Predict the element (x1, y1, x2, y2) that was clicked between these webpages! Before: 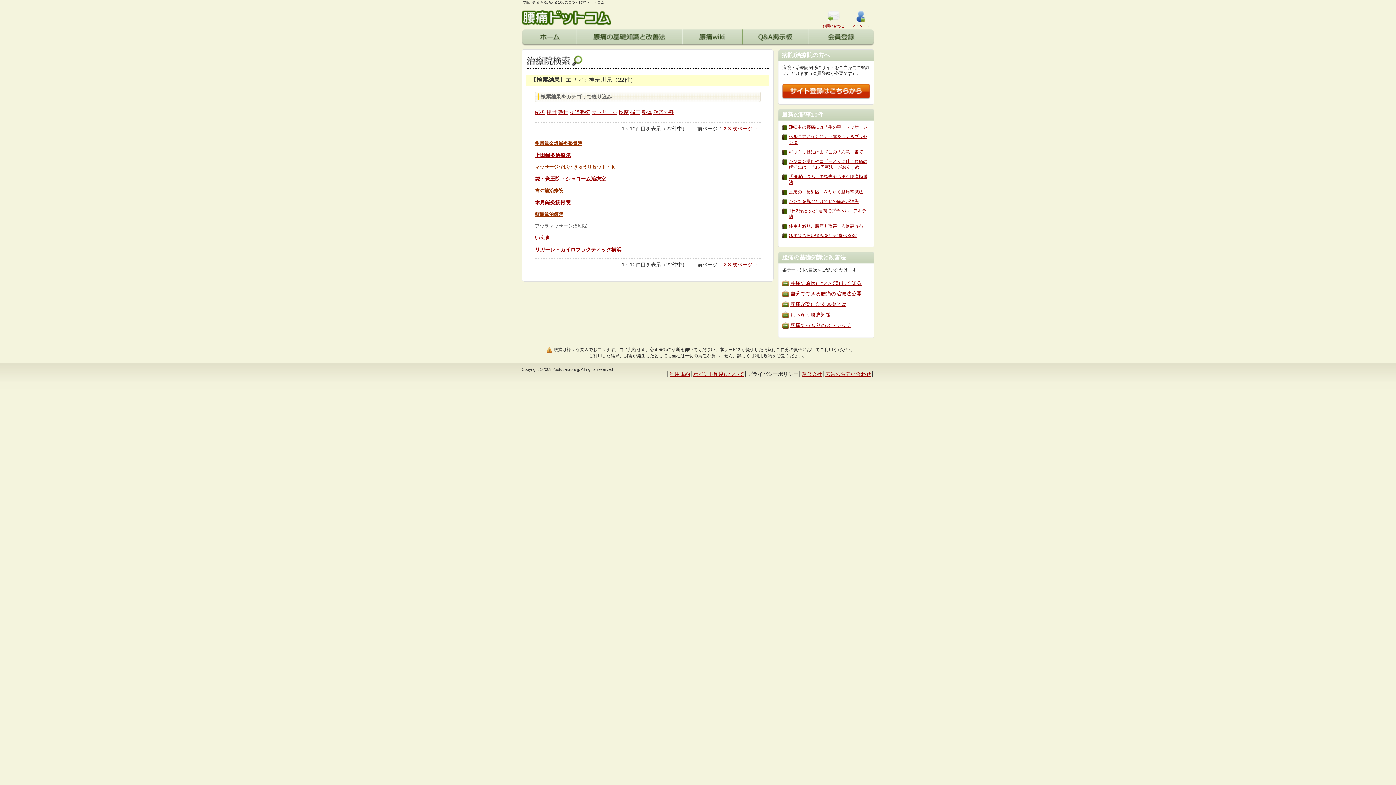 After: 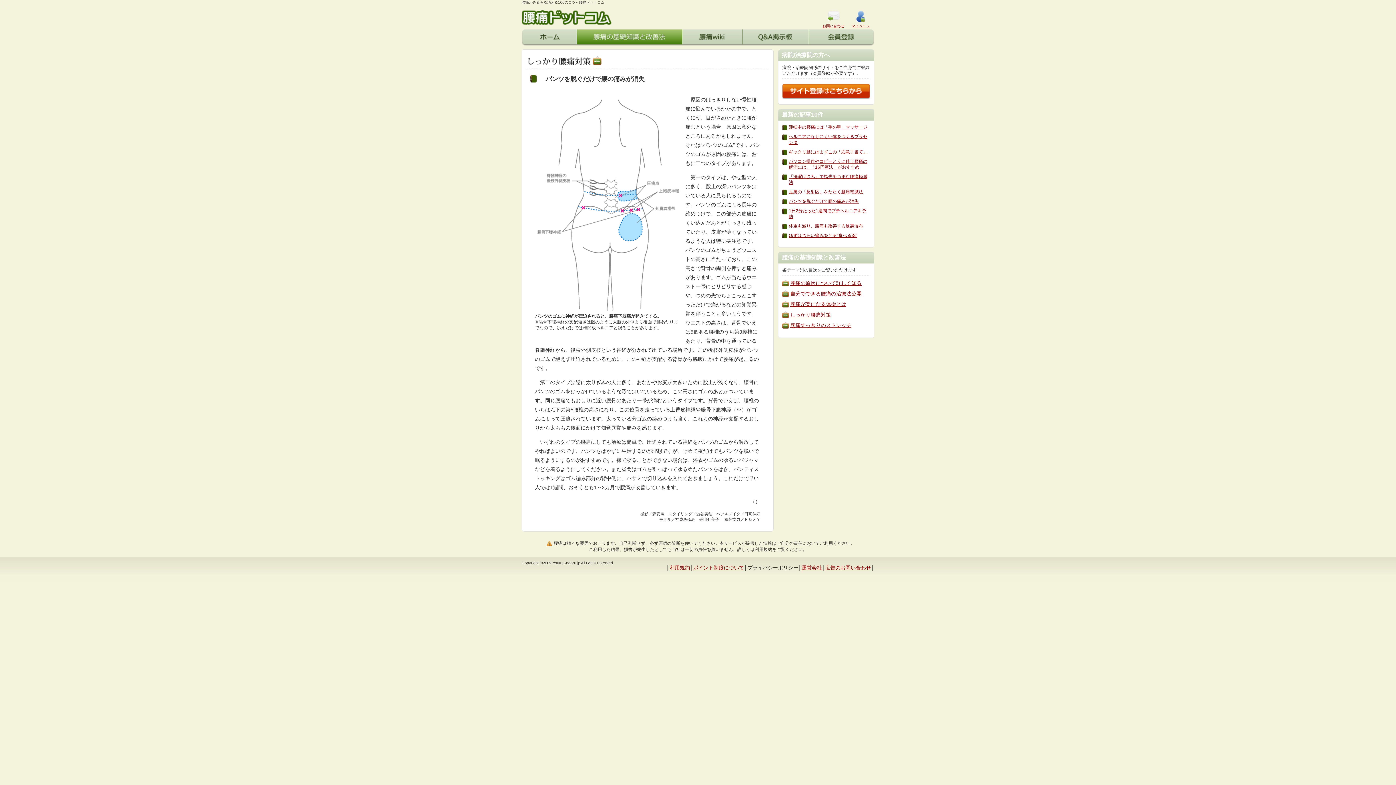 Action: label: パンツを脱ぐだけで腰の痛みが消失 bbox: (789, 198, 858, 204)